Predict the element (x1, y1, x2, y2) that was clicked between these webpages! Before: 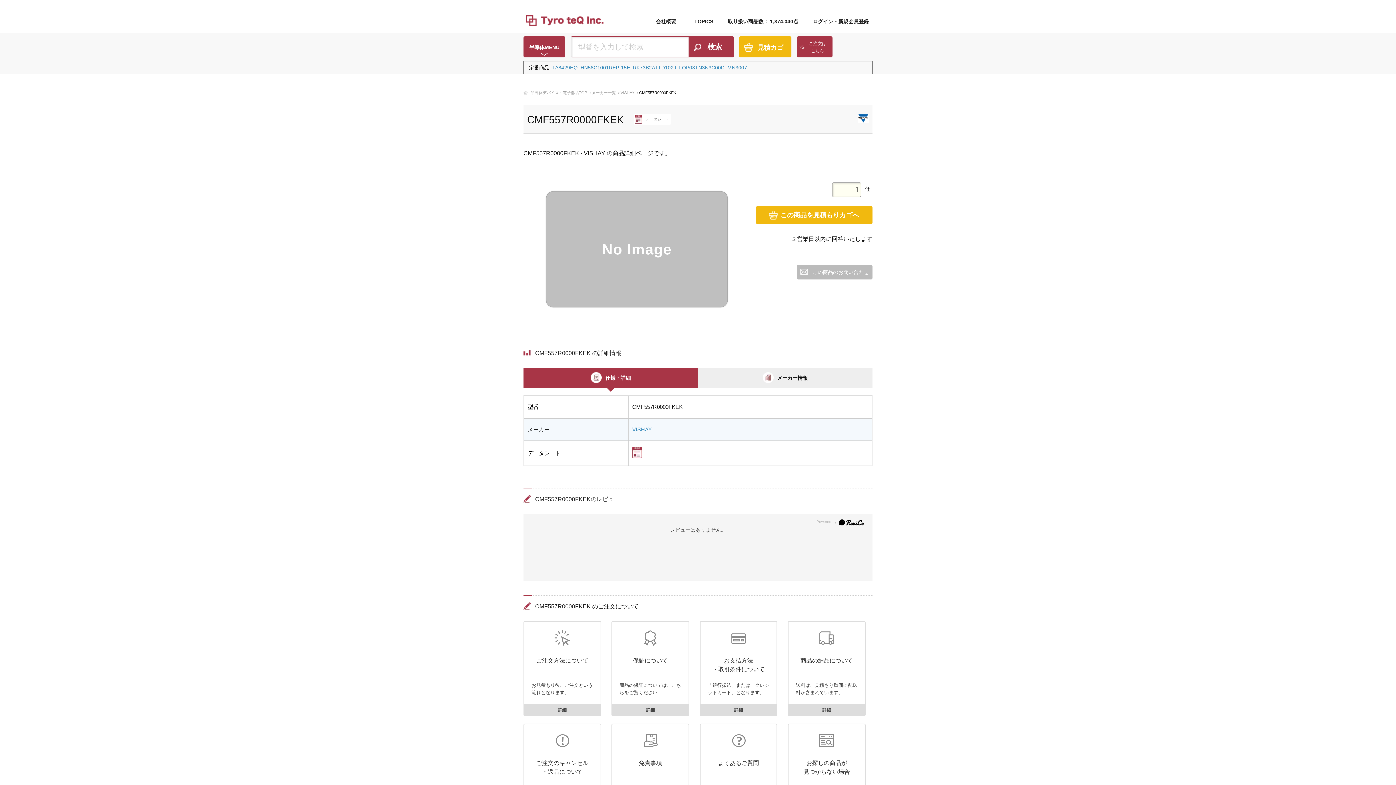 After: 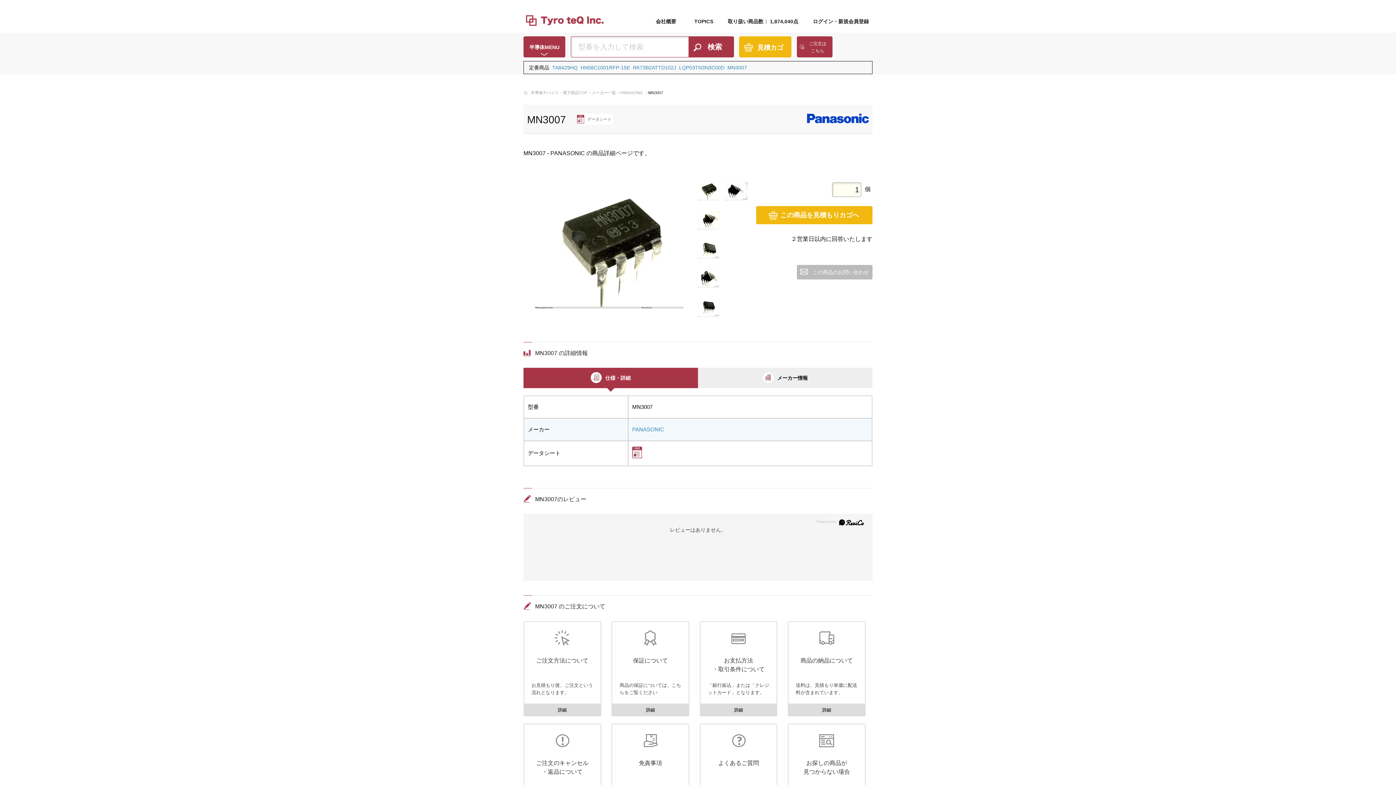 Action: bbox: (727, 64, 747, 70) label: MN3007